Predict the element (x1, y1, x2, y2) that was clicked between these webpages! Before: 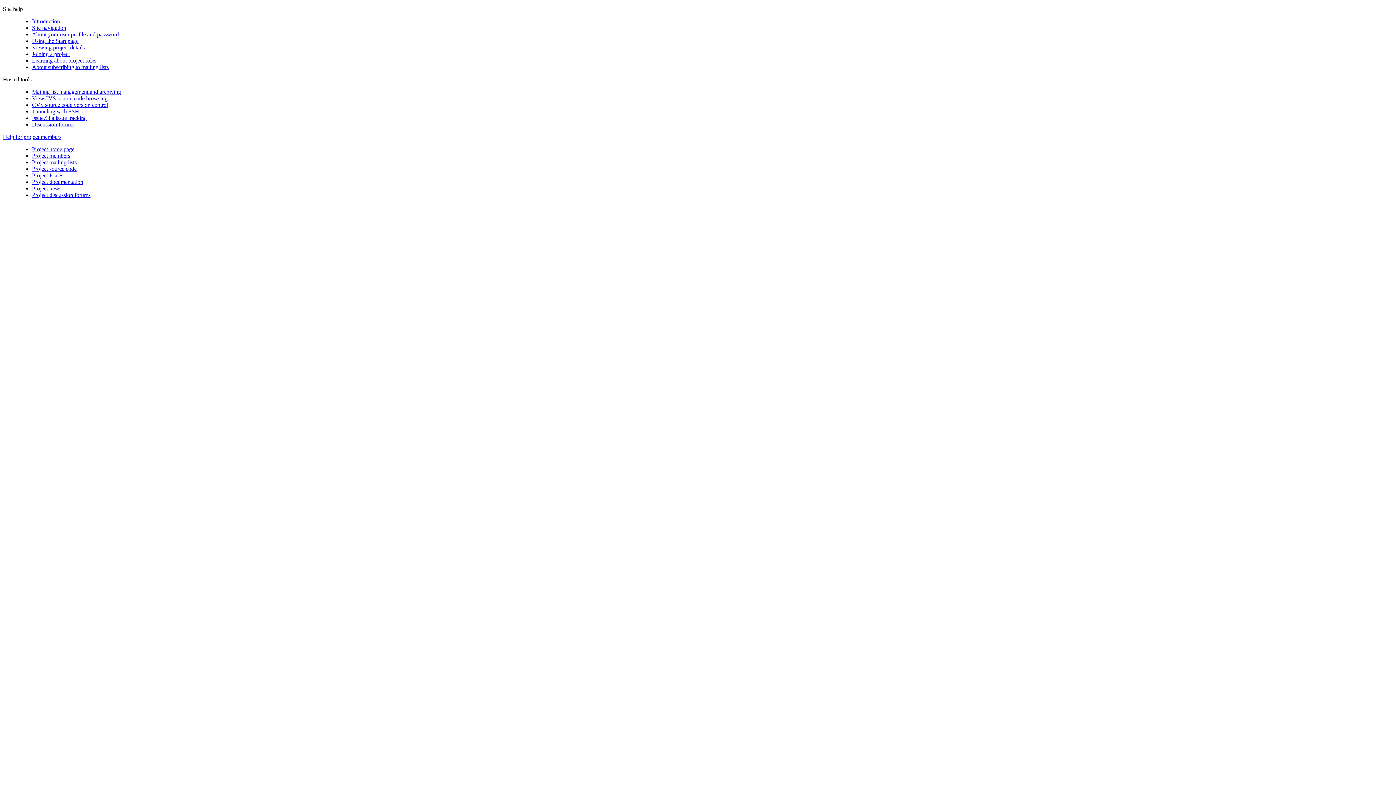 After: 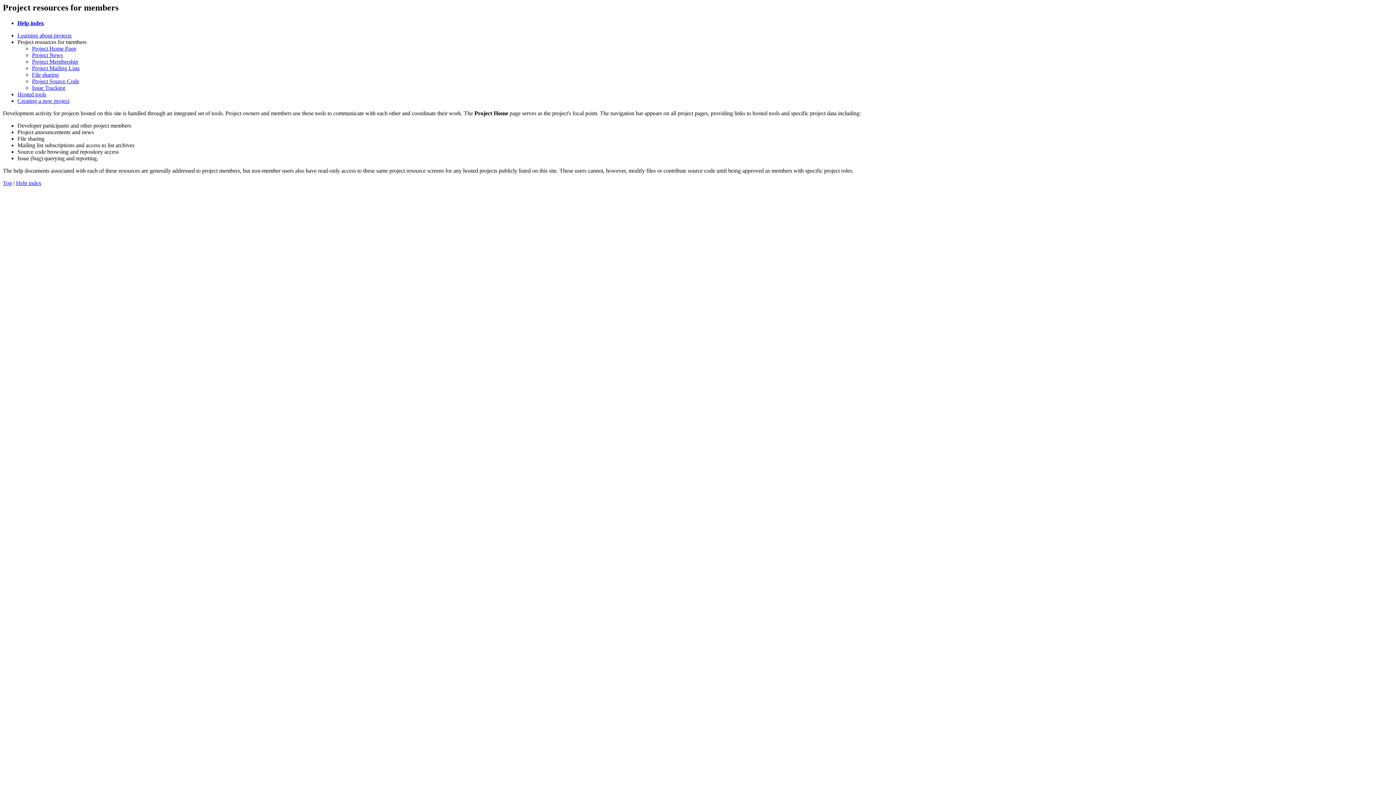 Action: bbox: (2, 133, 61, 140) label: Help for project members